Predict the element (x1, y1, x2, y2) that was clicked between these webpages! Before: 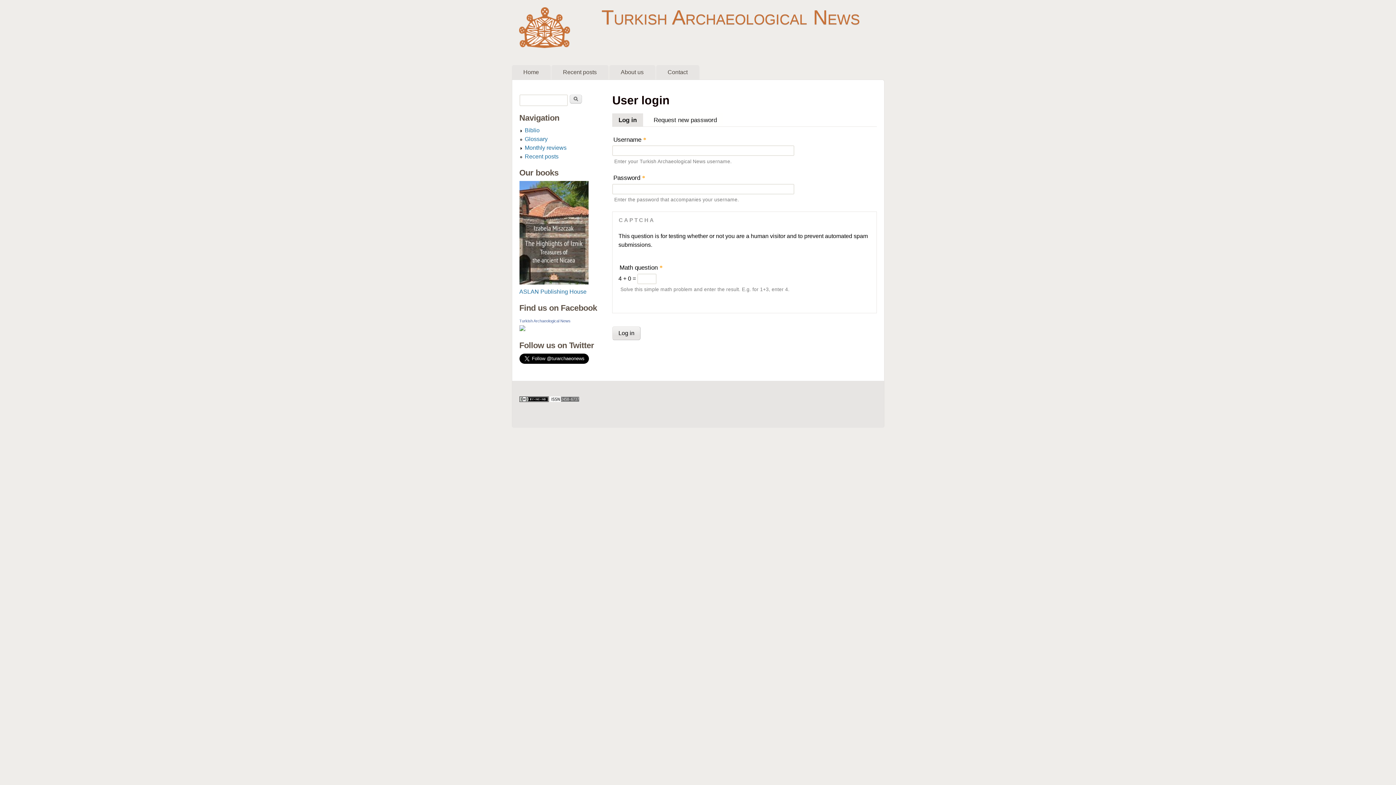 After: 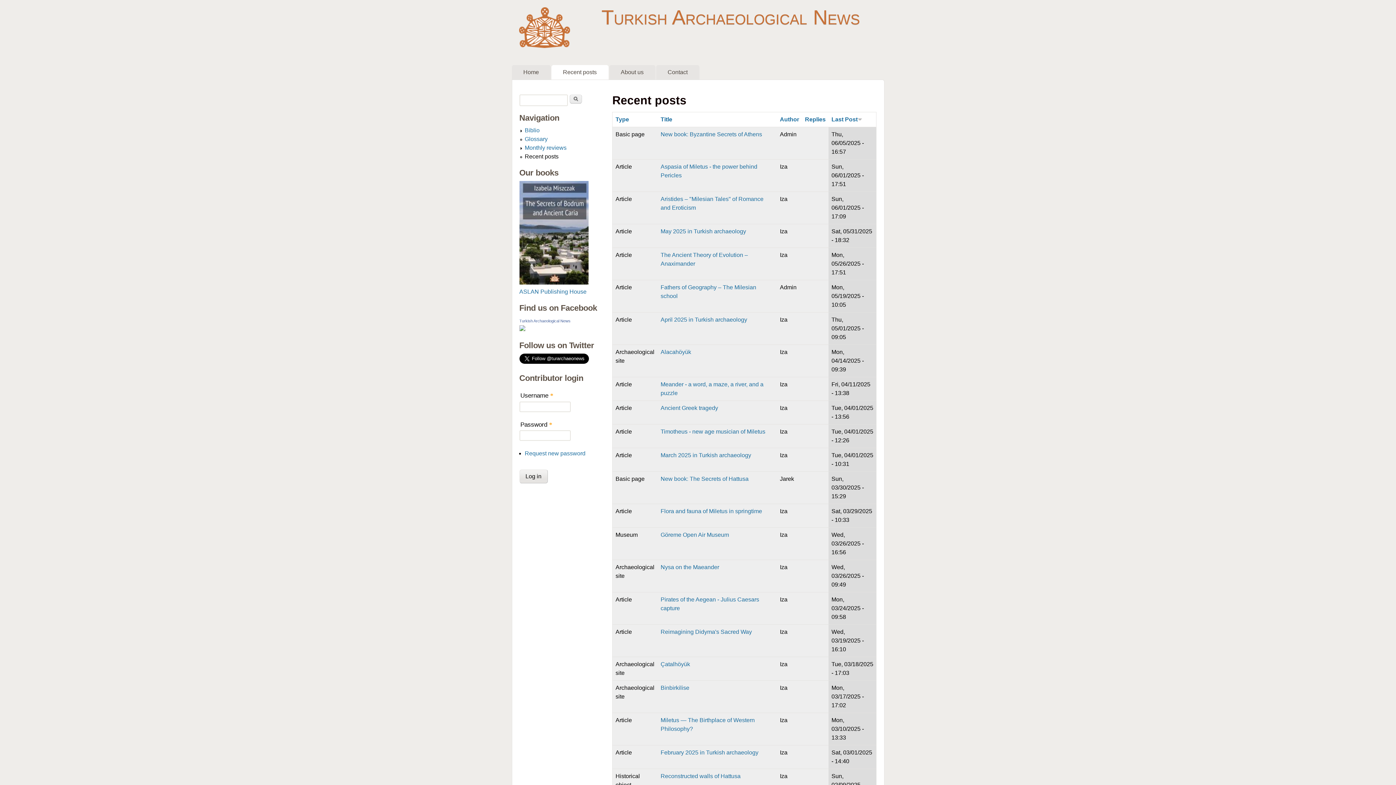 Action: label: Recent posts bbox: (551, 65, 608, 79)